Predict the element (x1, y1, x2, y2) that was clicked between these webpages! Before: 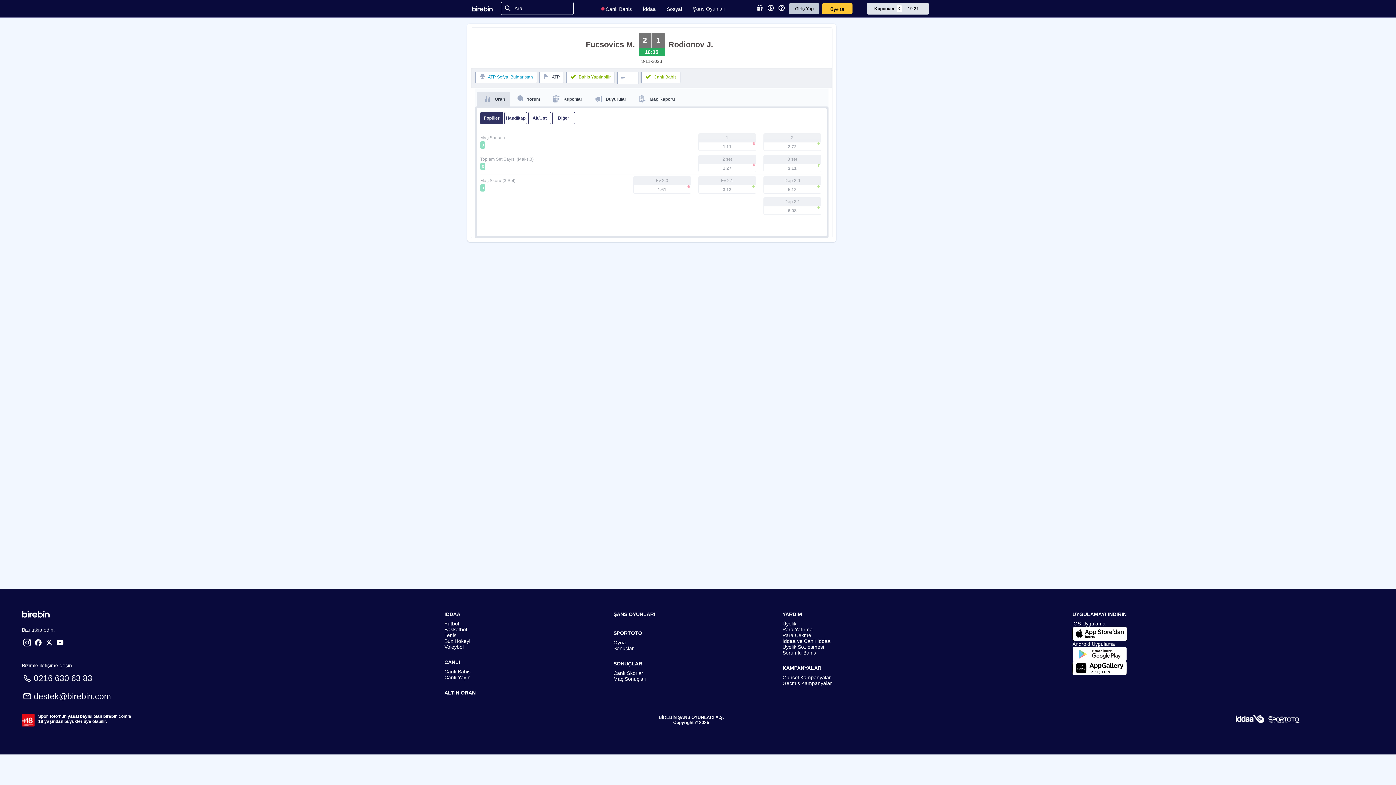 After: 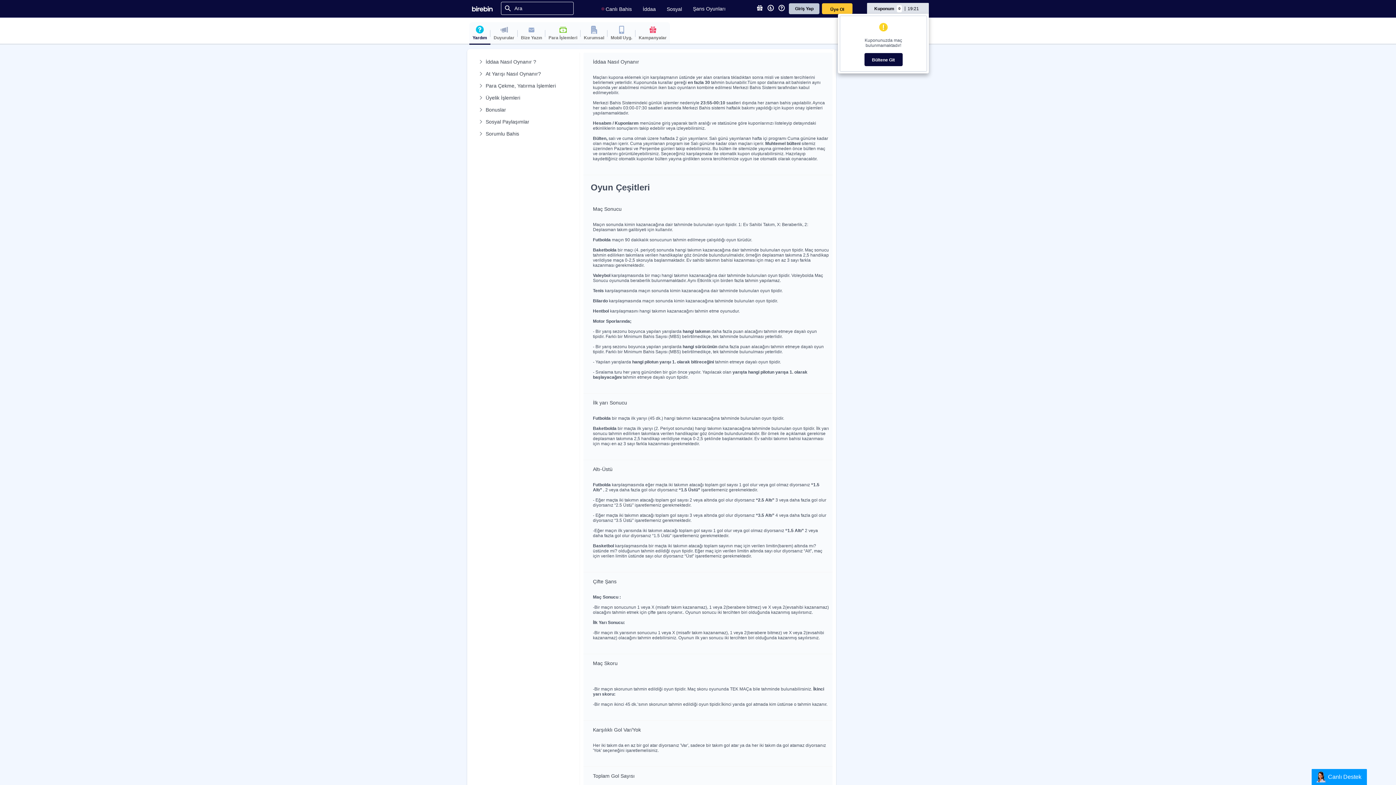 Action: label: Sorumlu Bahis bbox: (782, 650, 951, 656)